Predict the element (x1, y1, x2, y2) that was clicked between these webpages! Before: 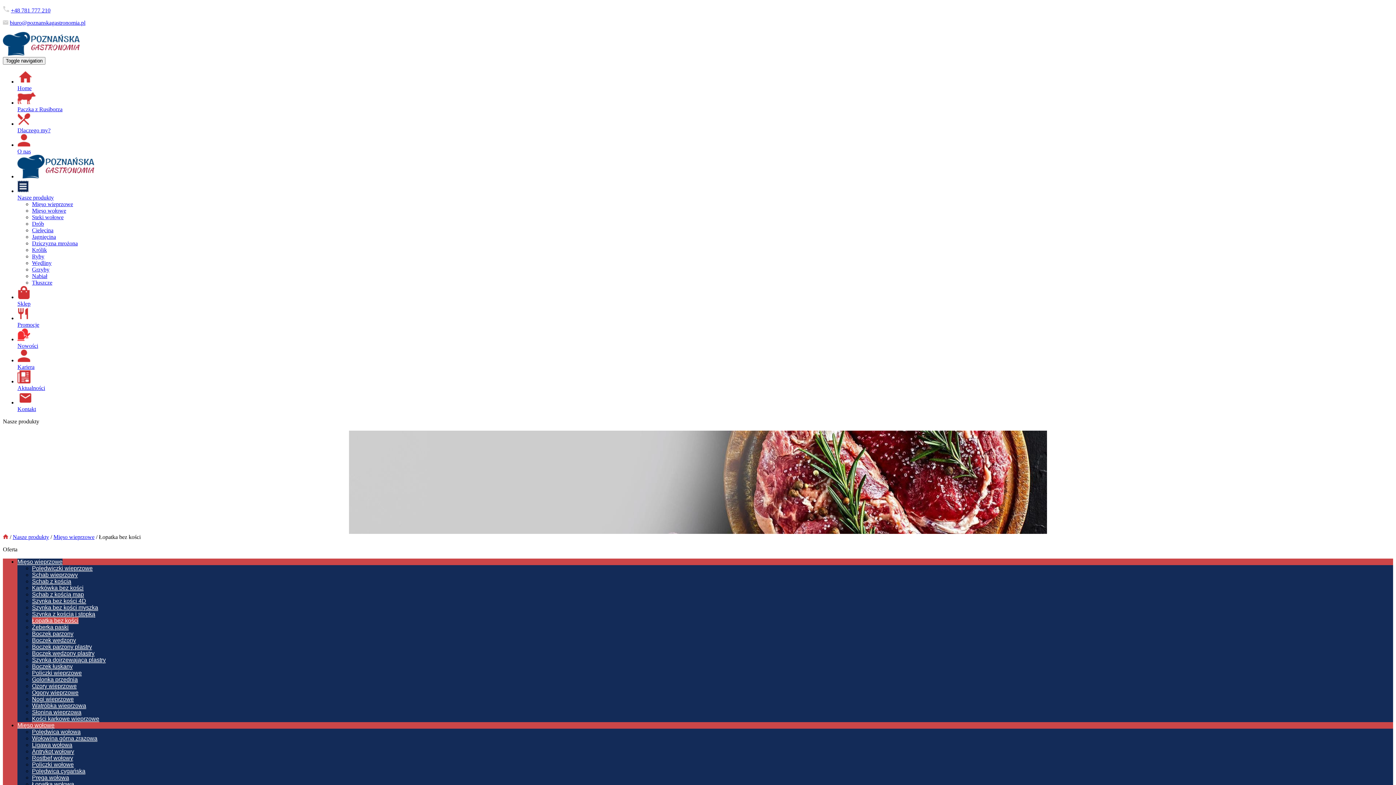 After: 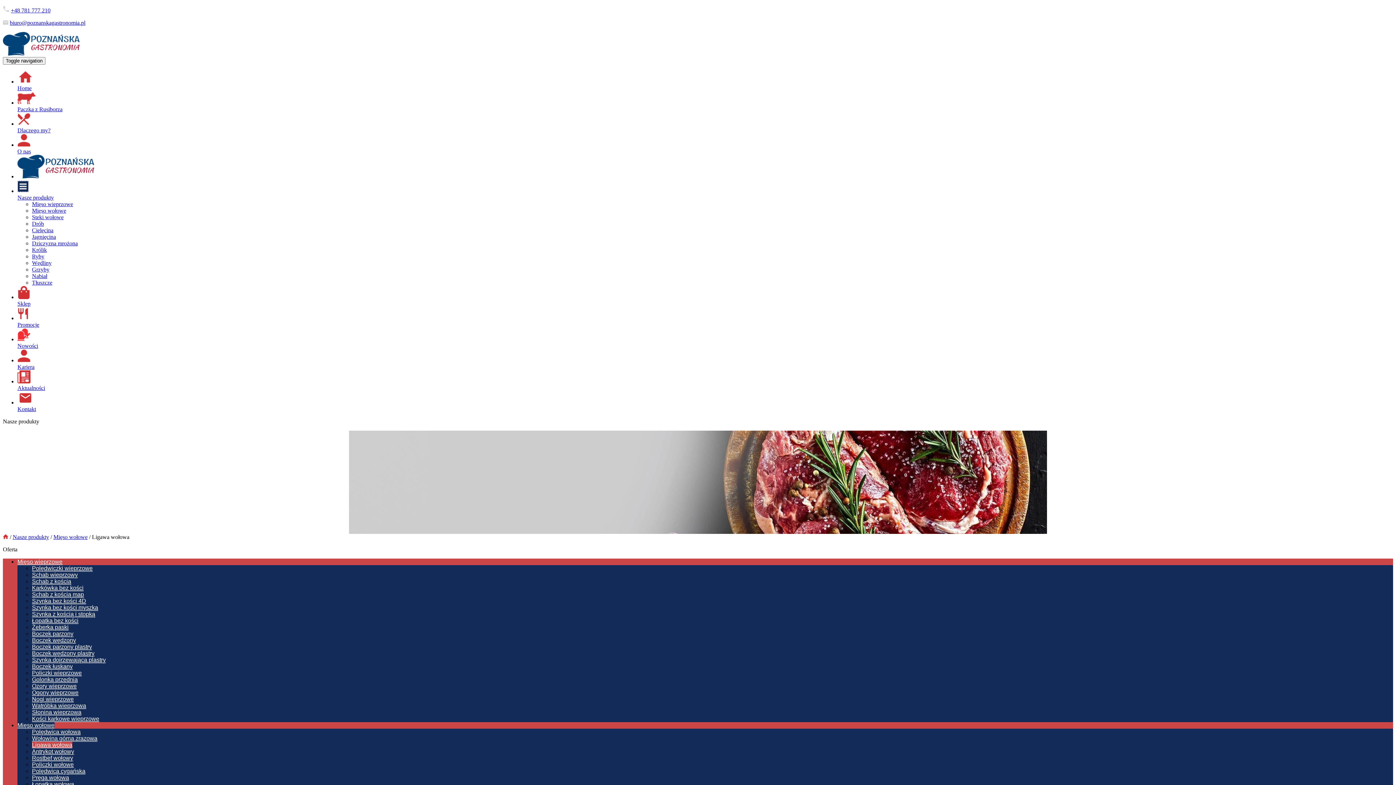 Action: bbox: (32, 742, 72, 748) label: Ligawa wołowa